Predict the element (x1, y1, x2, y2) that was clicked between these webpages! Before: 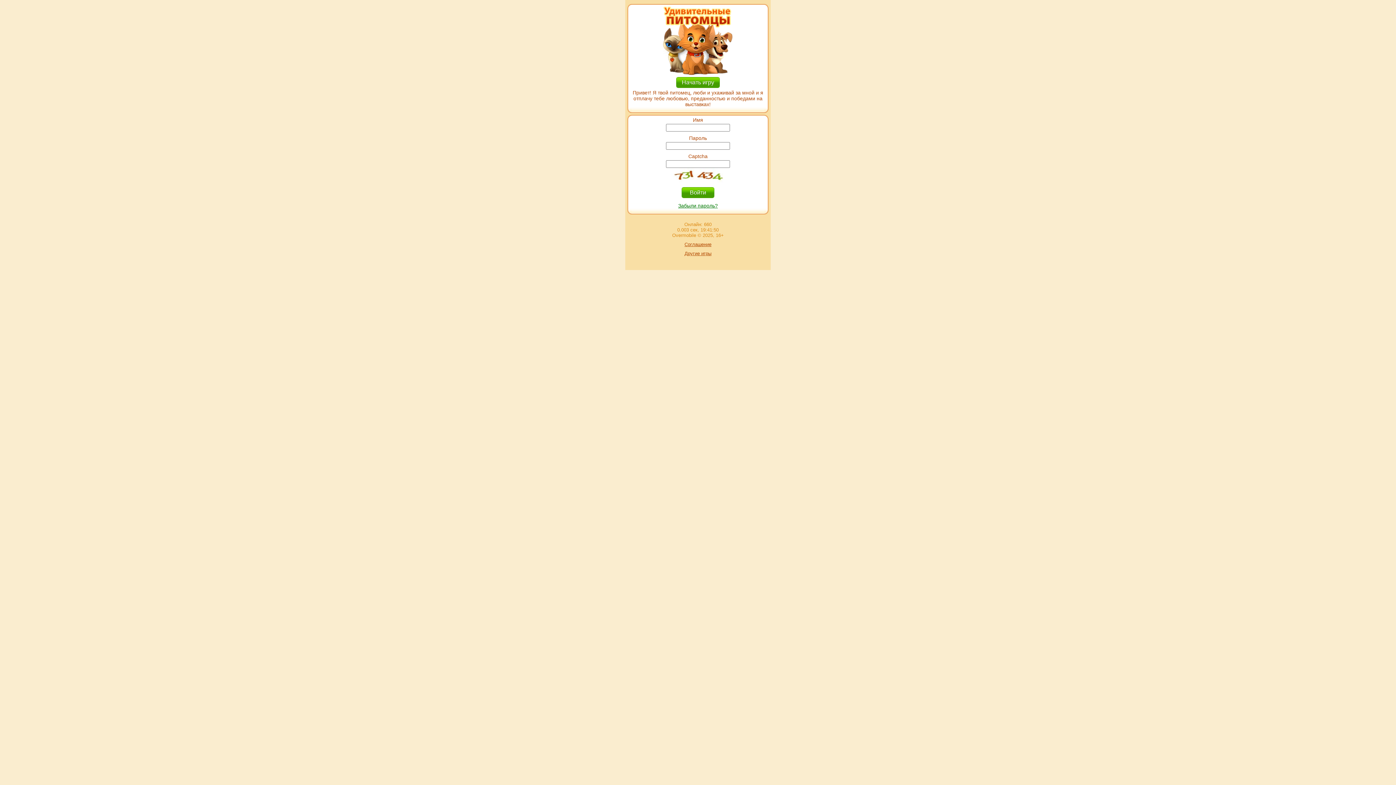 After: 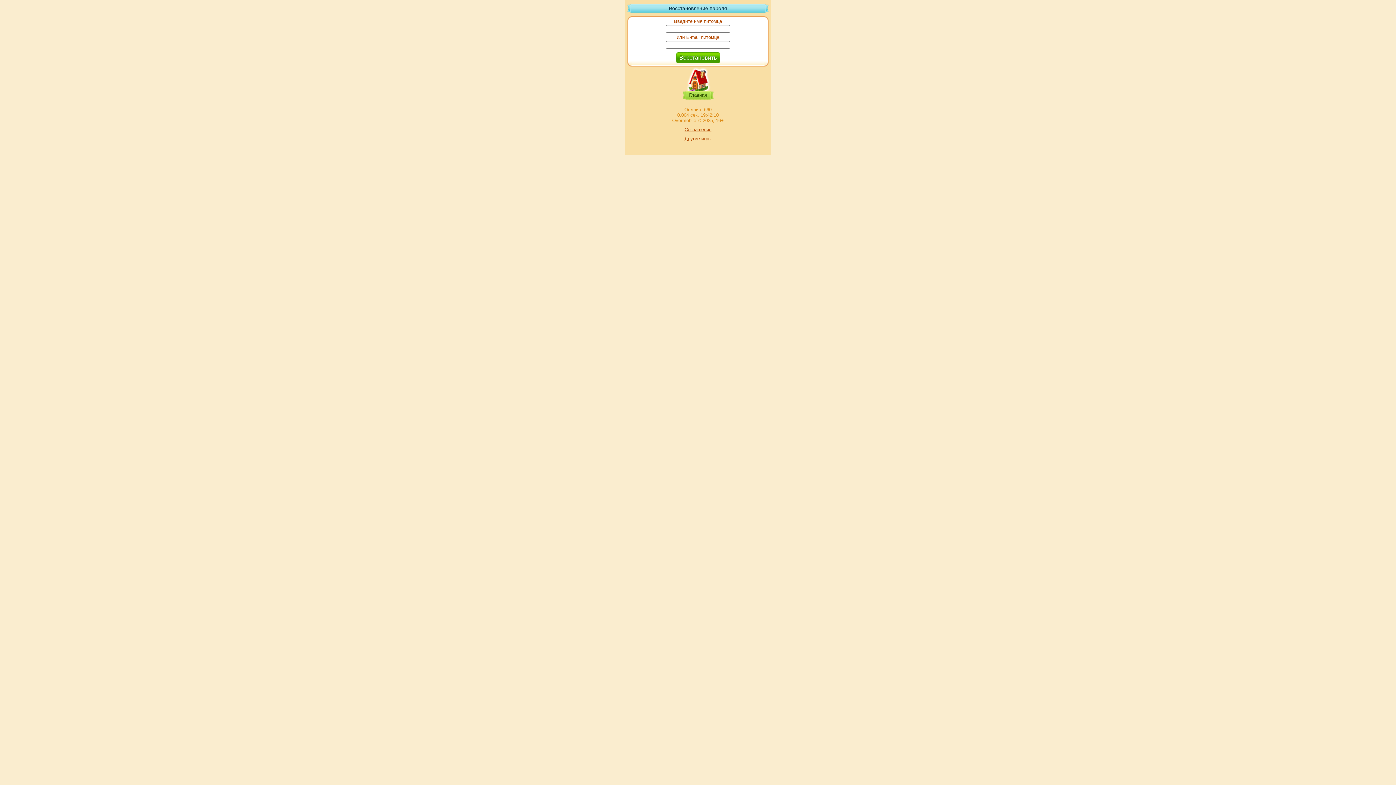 Action: label: Забыли пароль? bbox: (678, 202, 718, 208)